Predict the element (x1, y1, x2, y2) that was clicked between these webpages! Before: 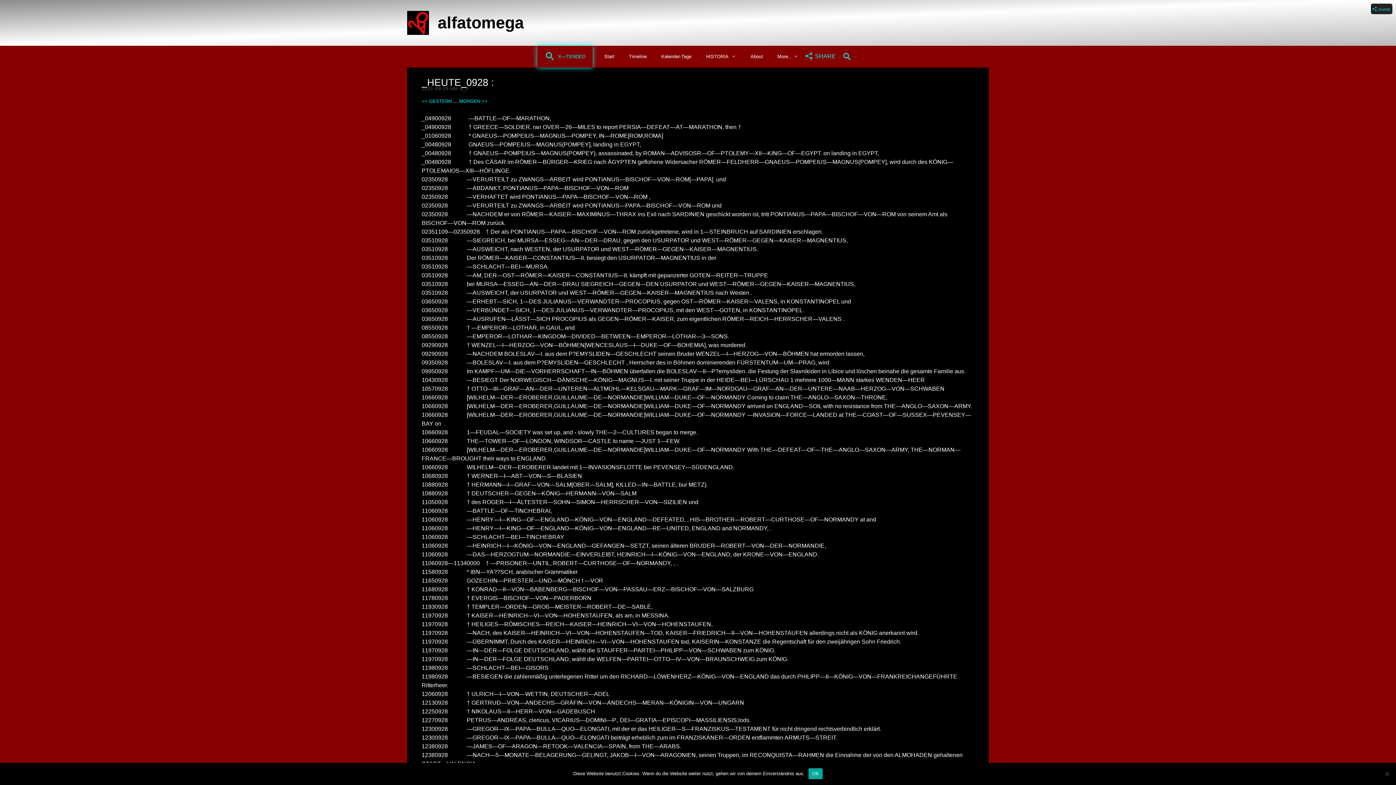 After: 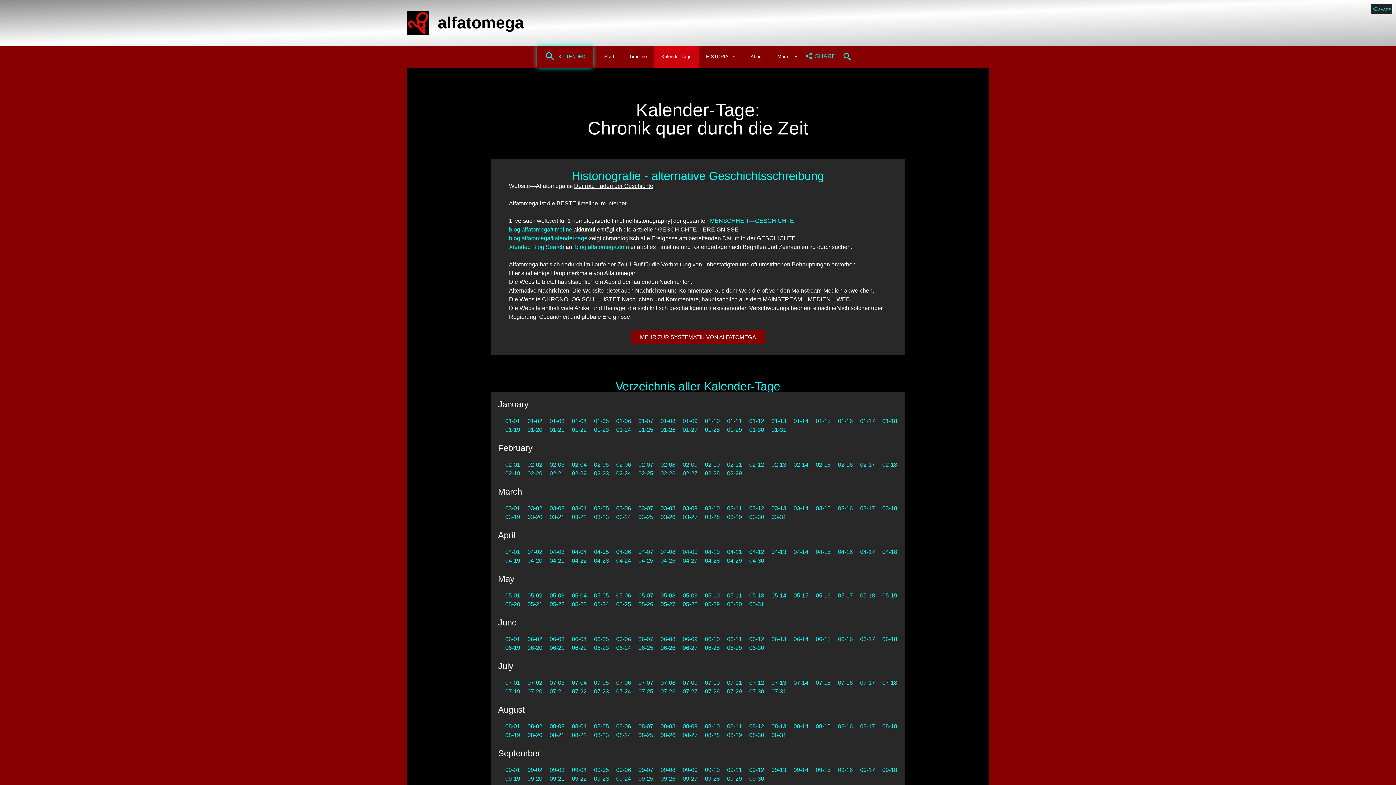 Action: label: Kalender-Tage bbox: (654, 45, 698, 67)